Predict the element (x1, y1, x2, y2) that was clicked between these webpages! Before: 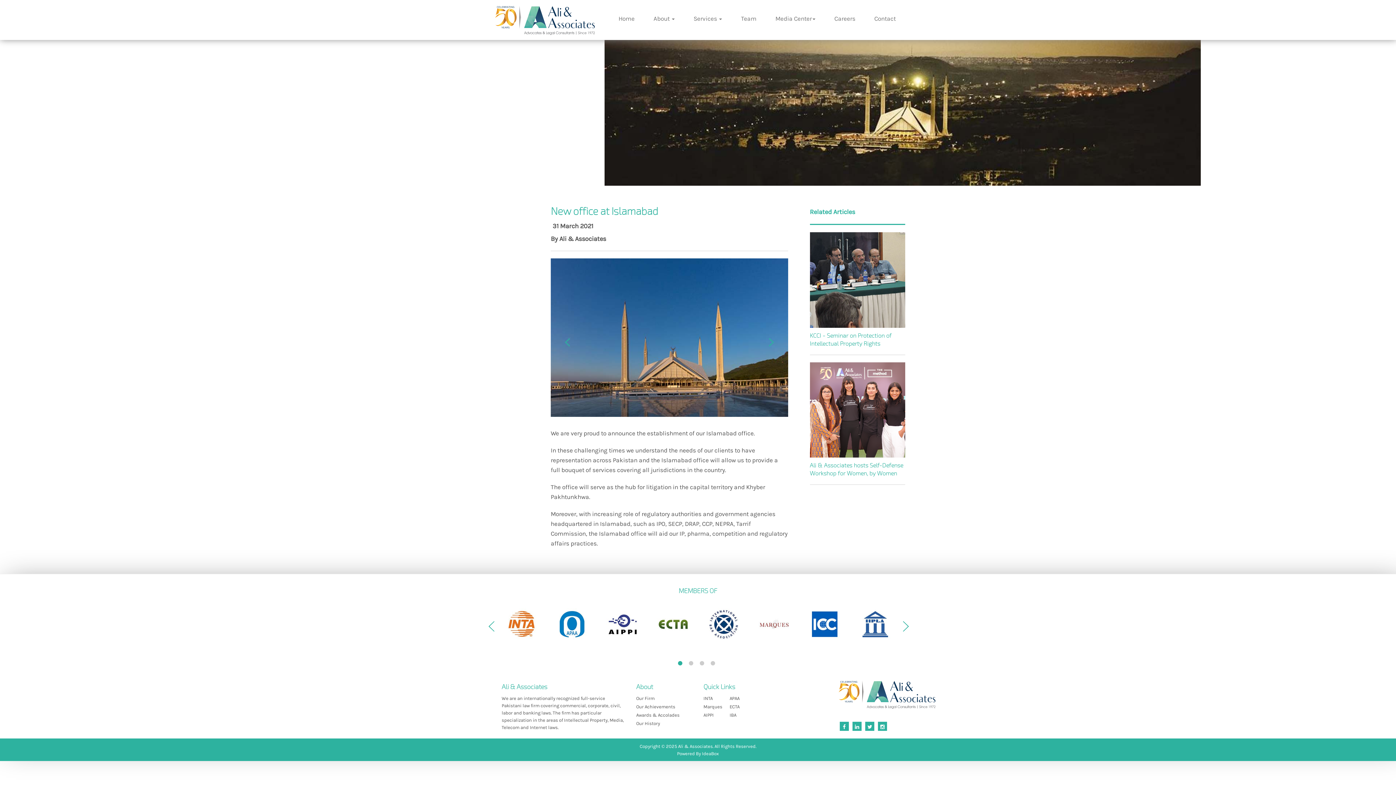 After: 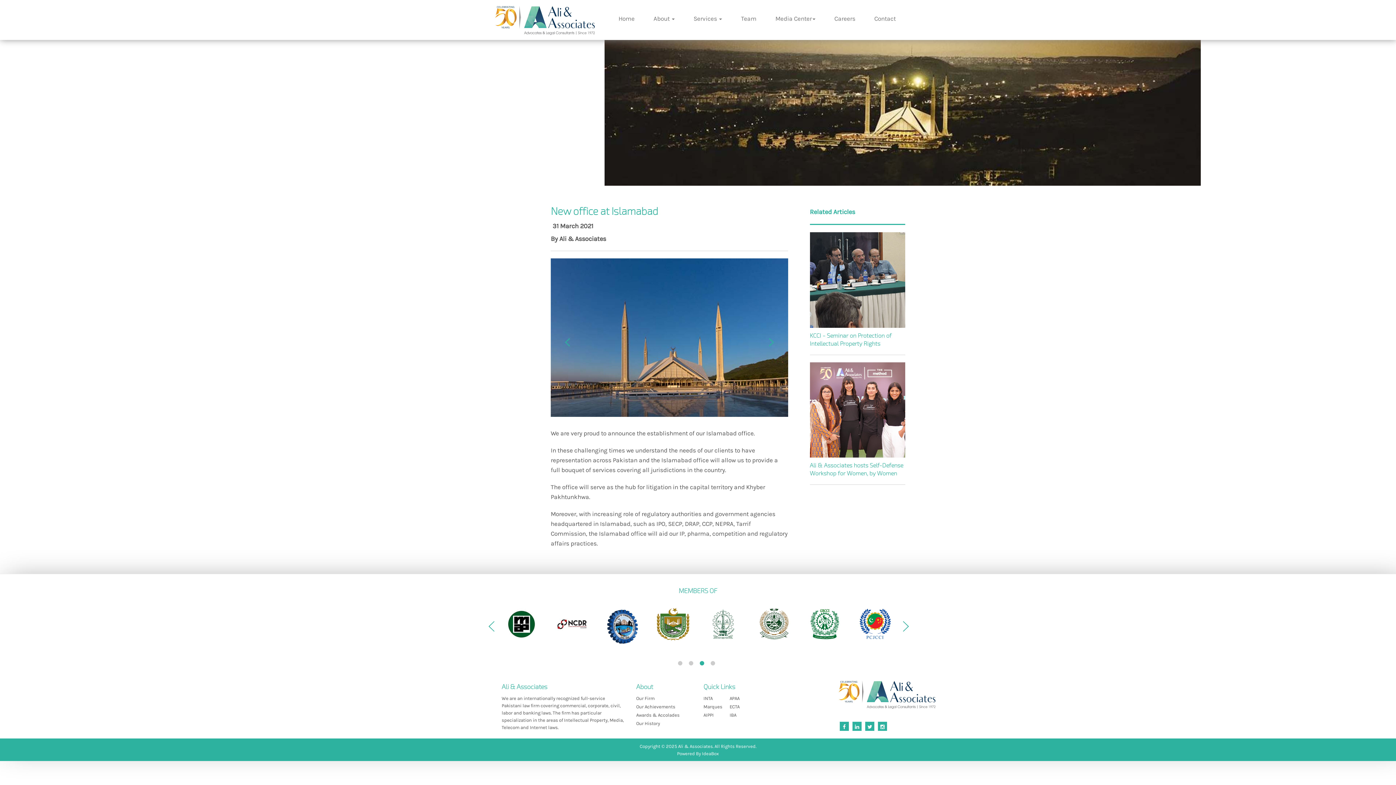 Action: label: 3 bbox: (700, 661, 707, 668)